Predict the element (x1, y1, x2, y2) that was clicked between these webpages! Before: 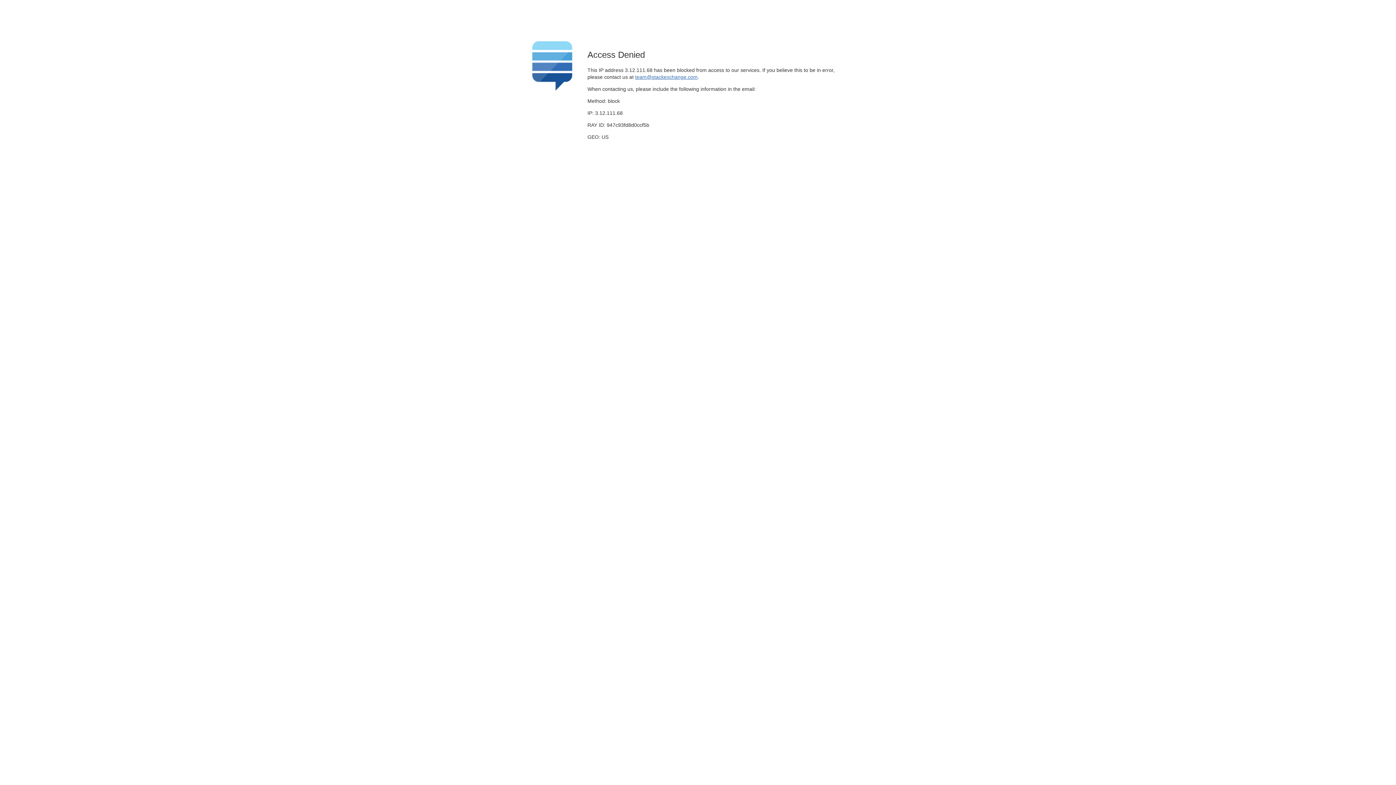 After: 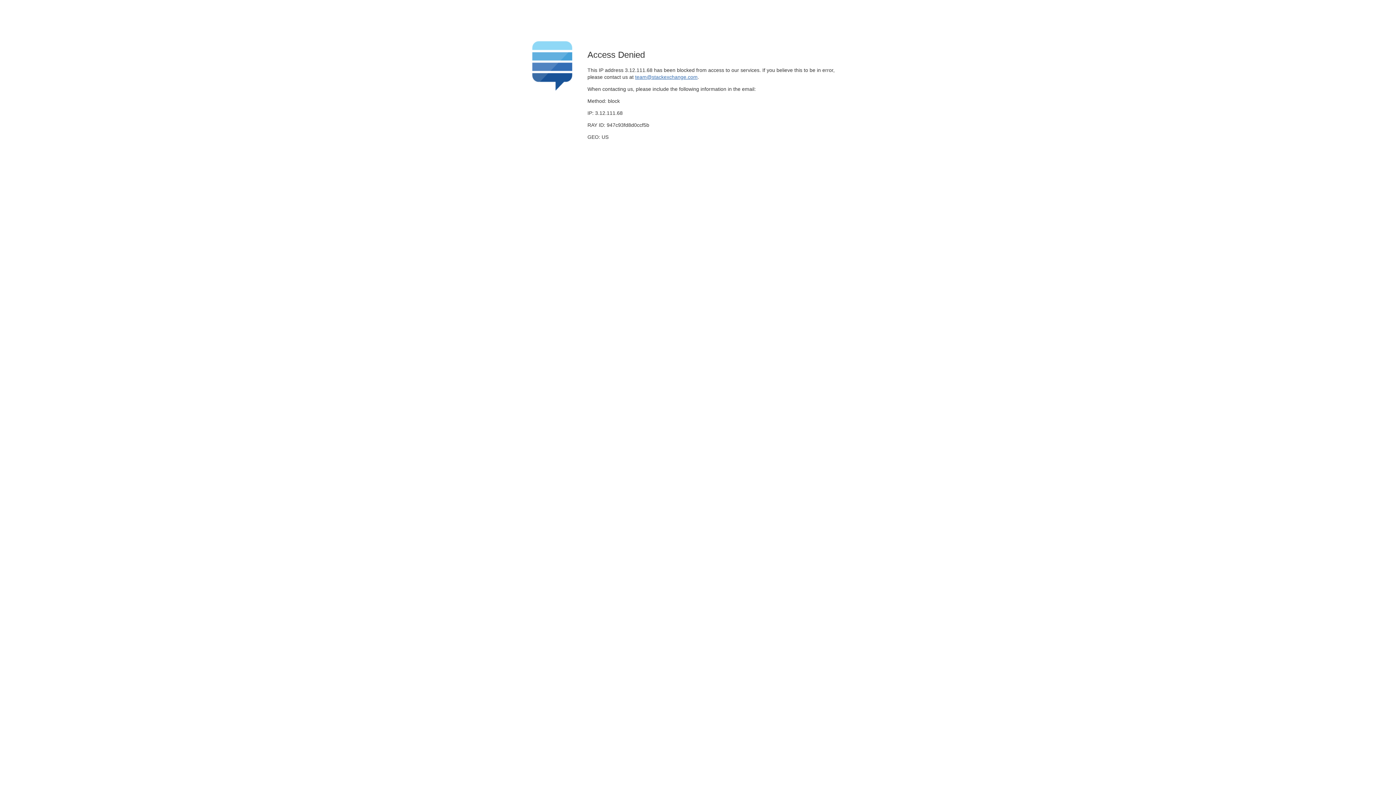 Action: label: team@stackexchange.com bbox: (635, 74, 697, 79)